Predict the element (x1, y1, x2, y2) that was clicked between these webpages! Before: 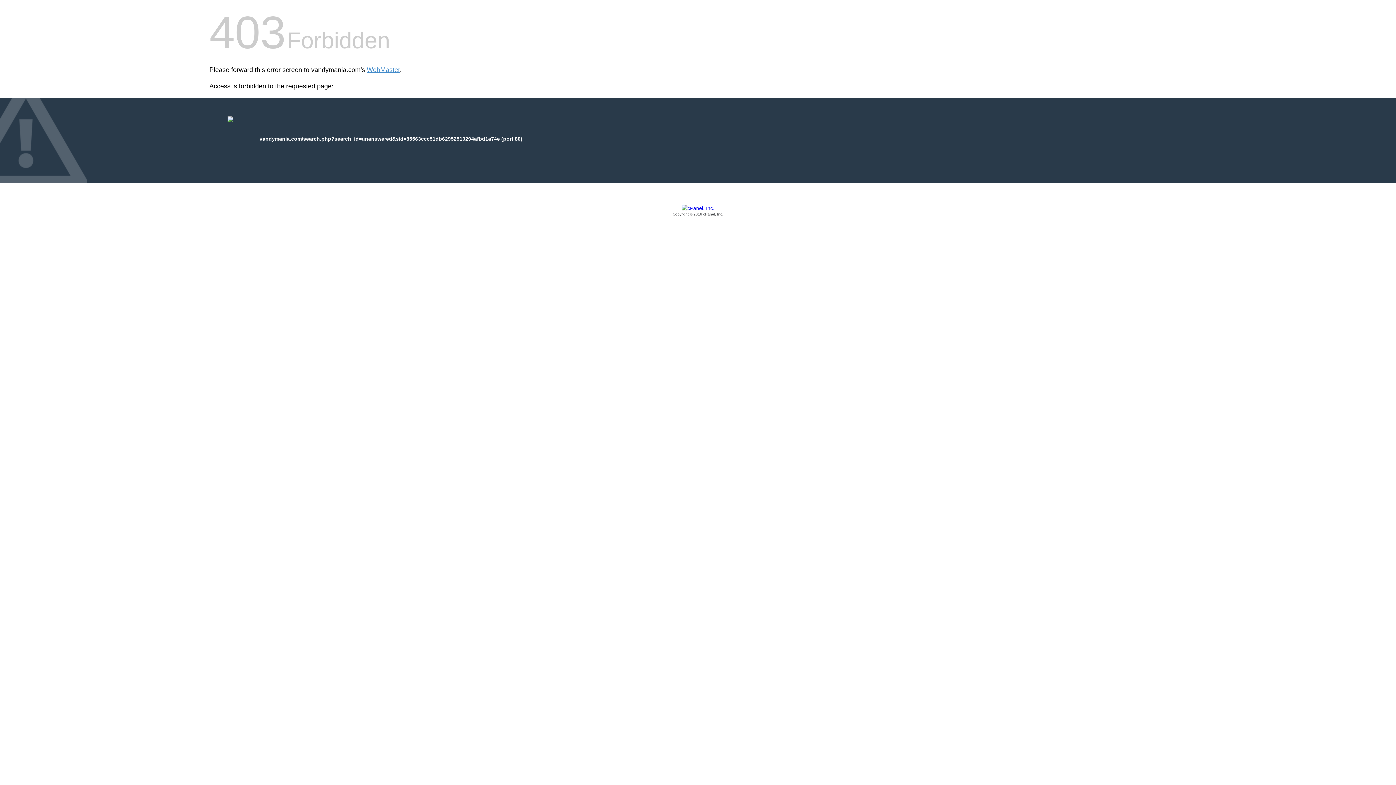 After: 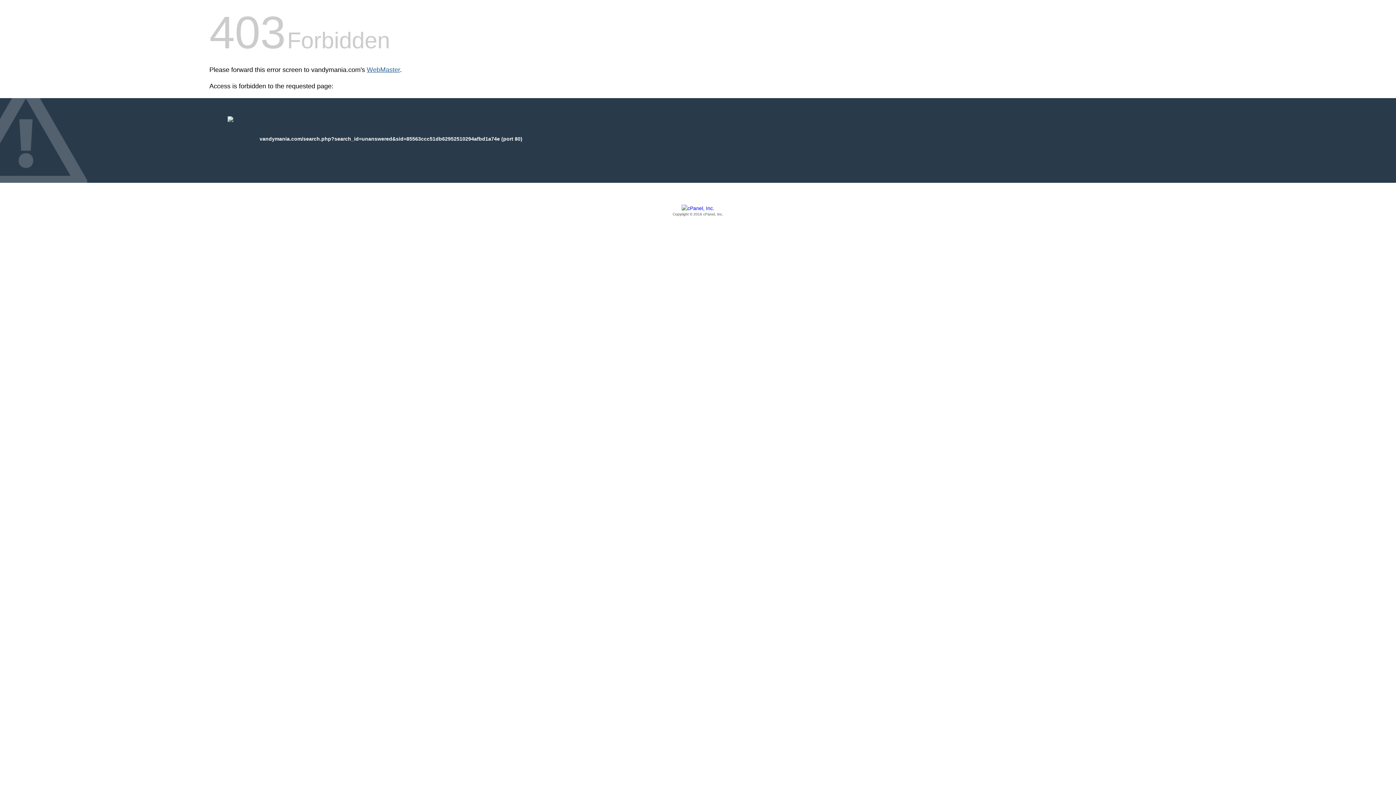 Action: bbox: (366, 66, 400, 73) label: WebMaster